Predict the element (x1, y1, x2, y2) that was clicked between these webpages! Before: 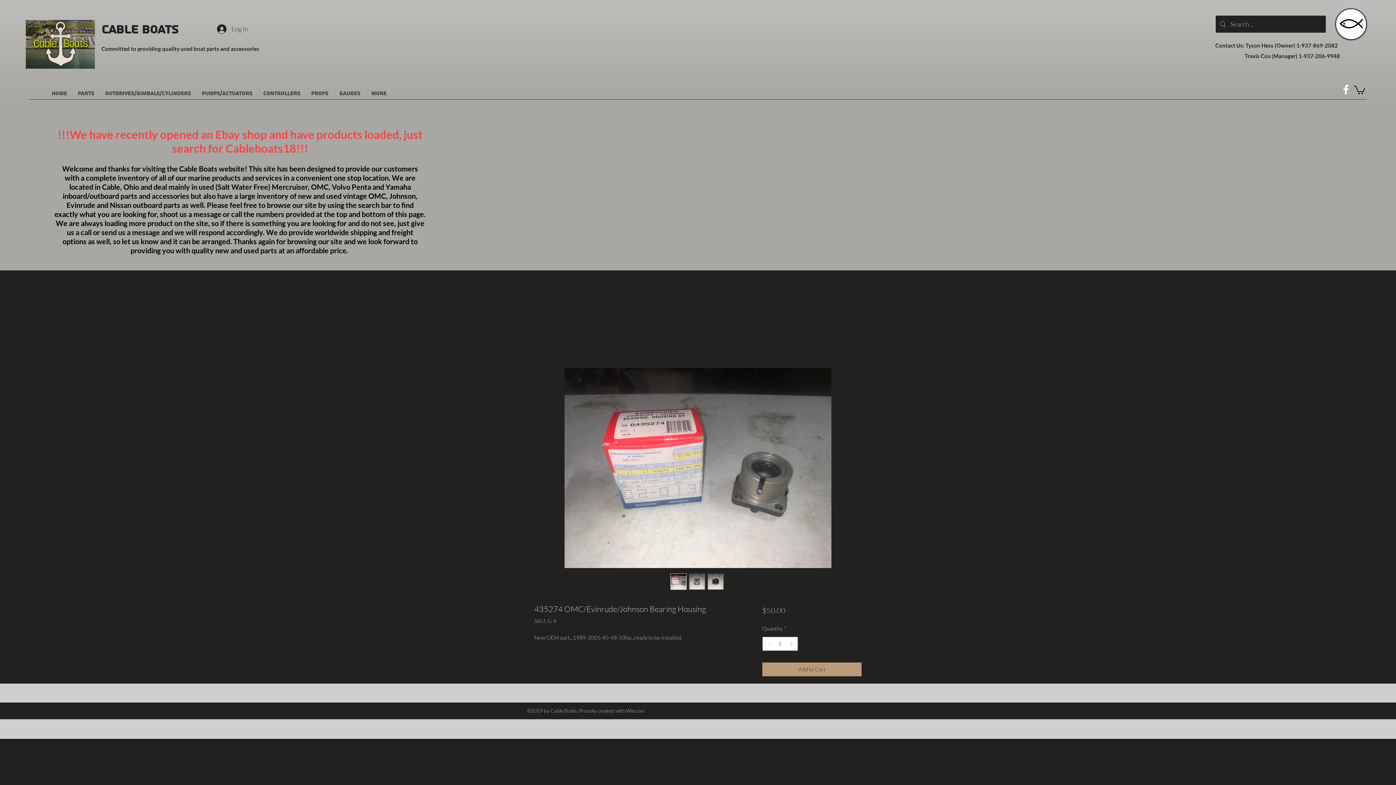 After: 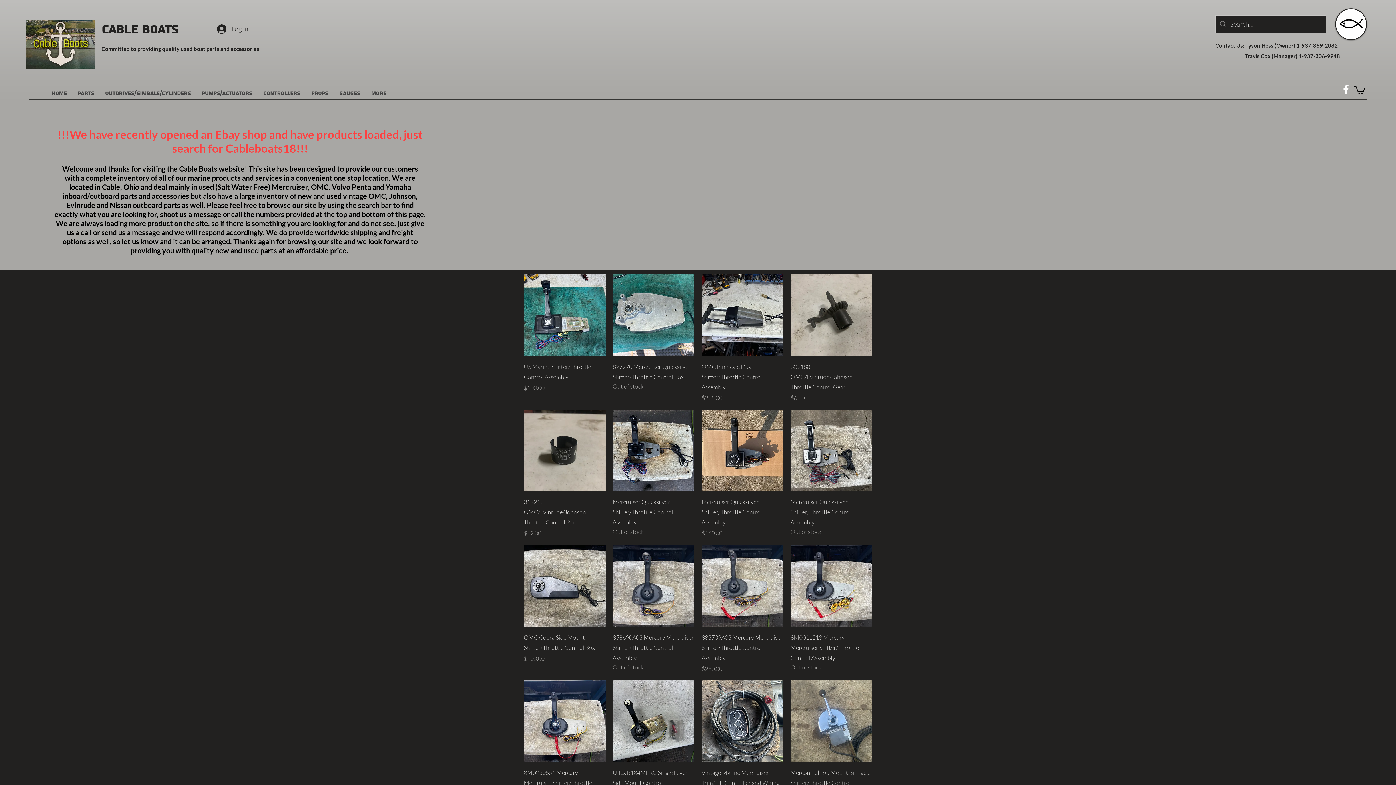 Action: label: Controllers bbox: (257, 88, 305, 99)